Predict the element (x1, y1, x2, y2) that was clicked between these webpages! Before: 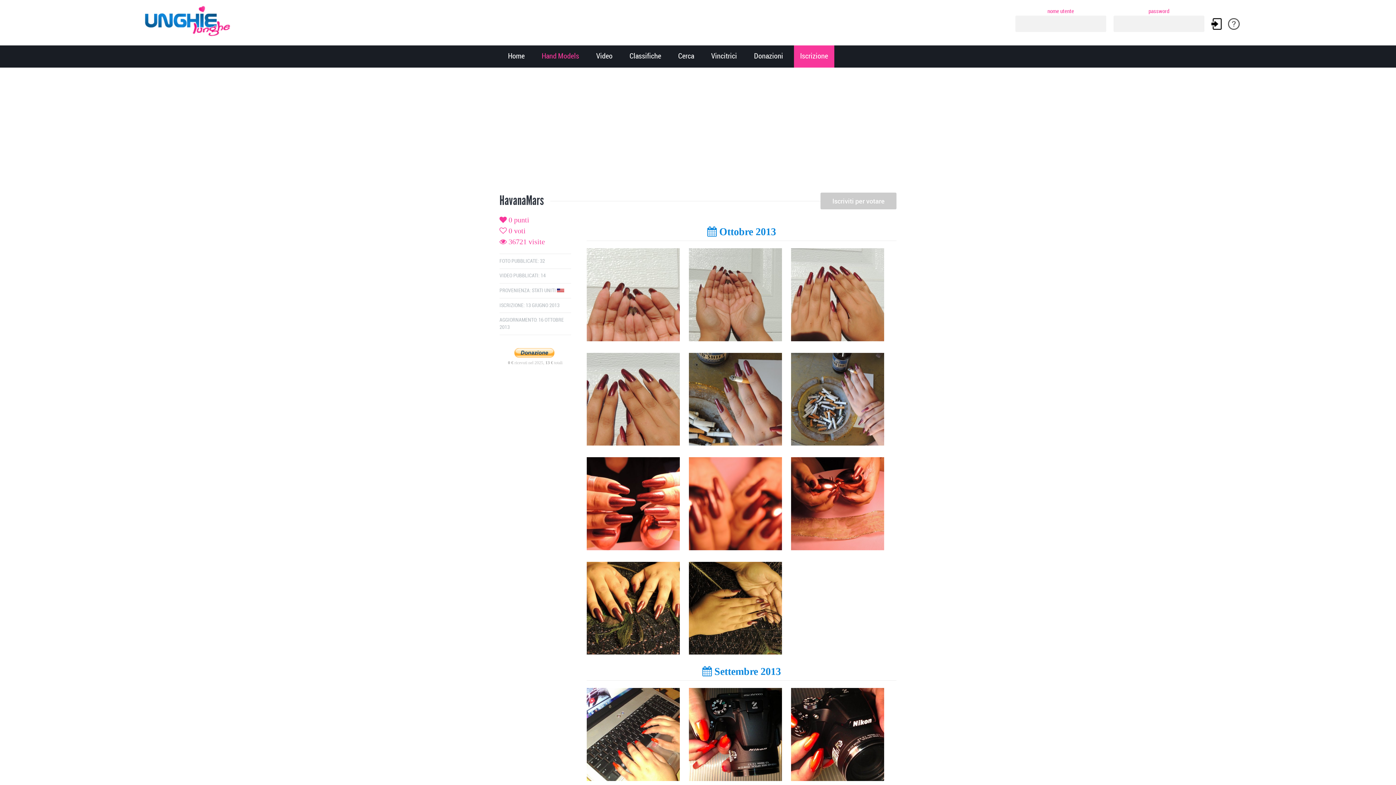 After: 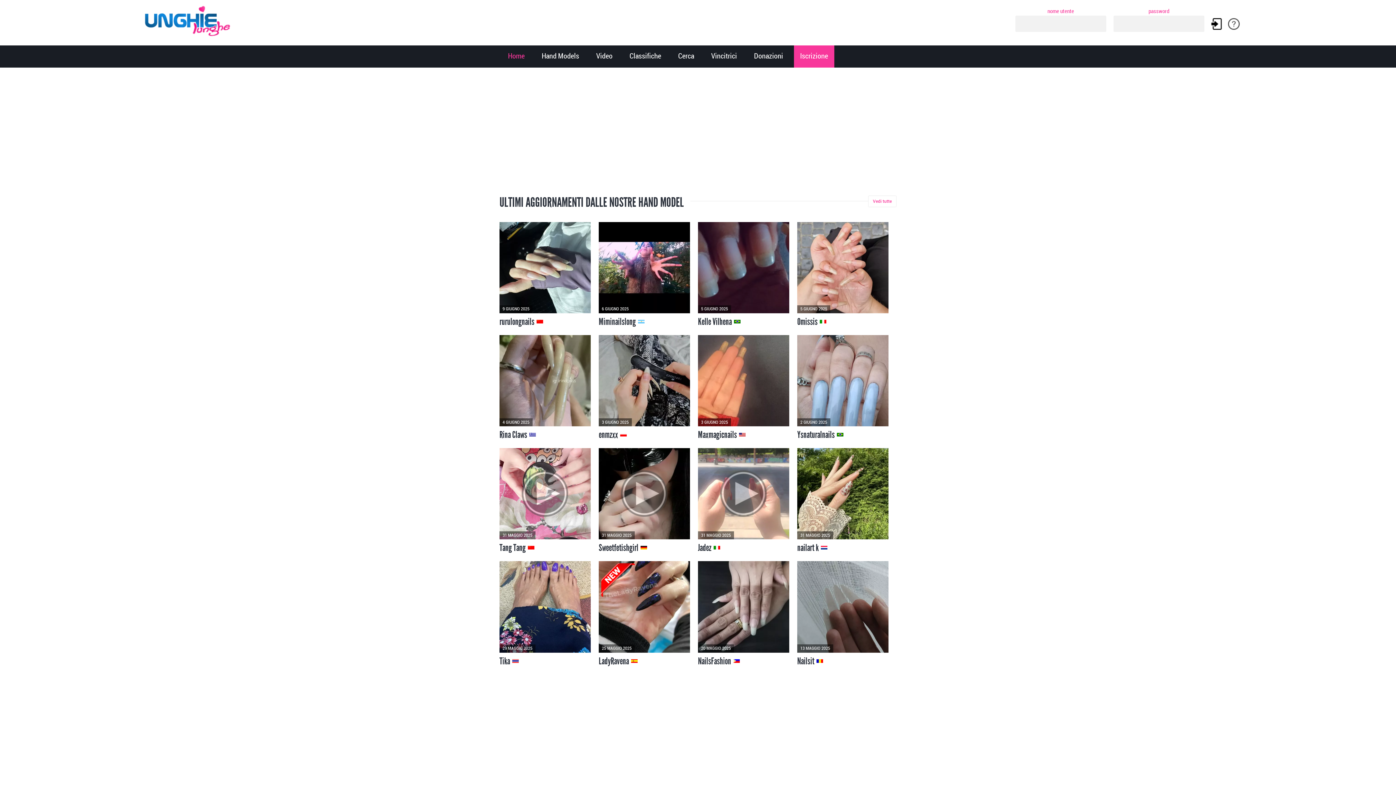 Action: label: Home bbox: (501, 45, 531, 67)